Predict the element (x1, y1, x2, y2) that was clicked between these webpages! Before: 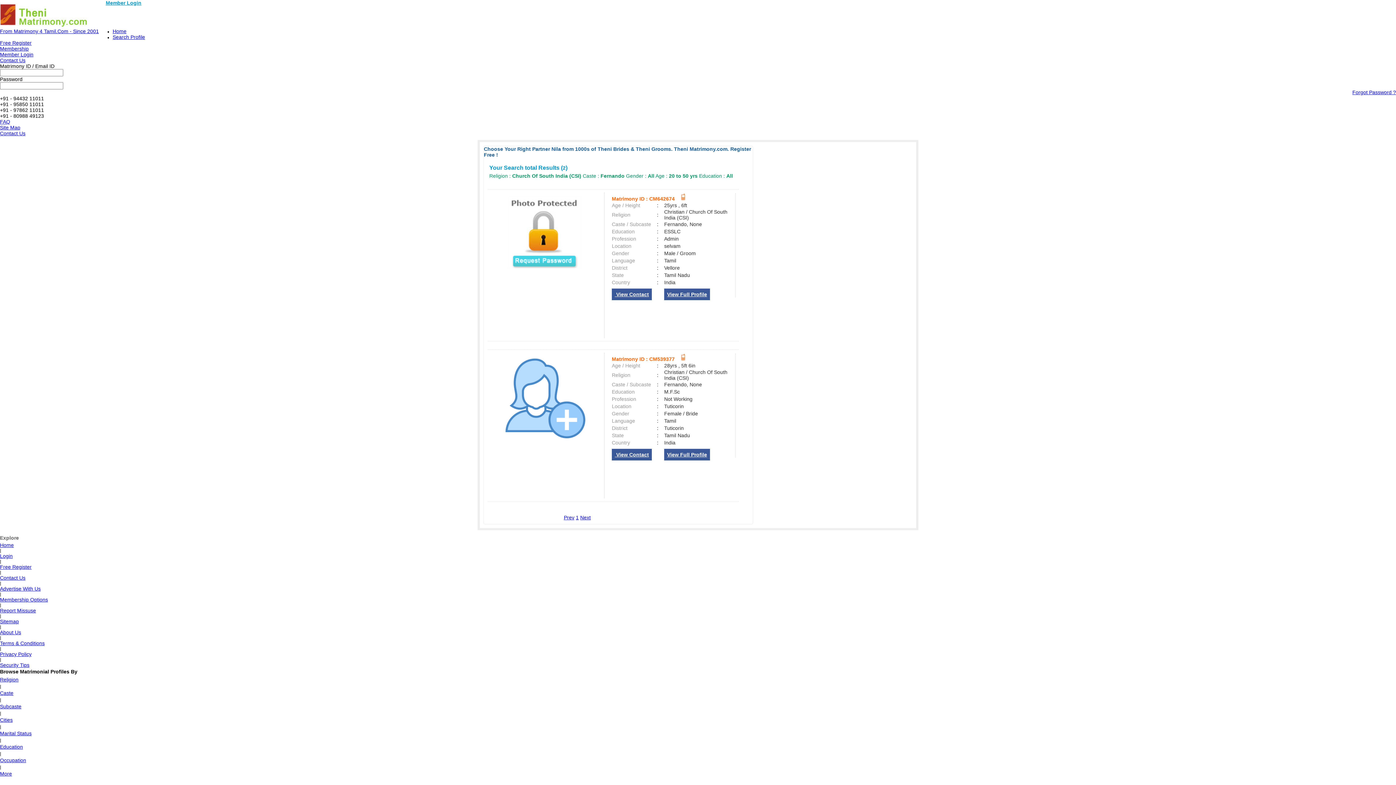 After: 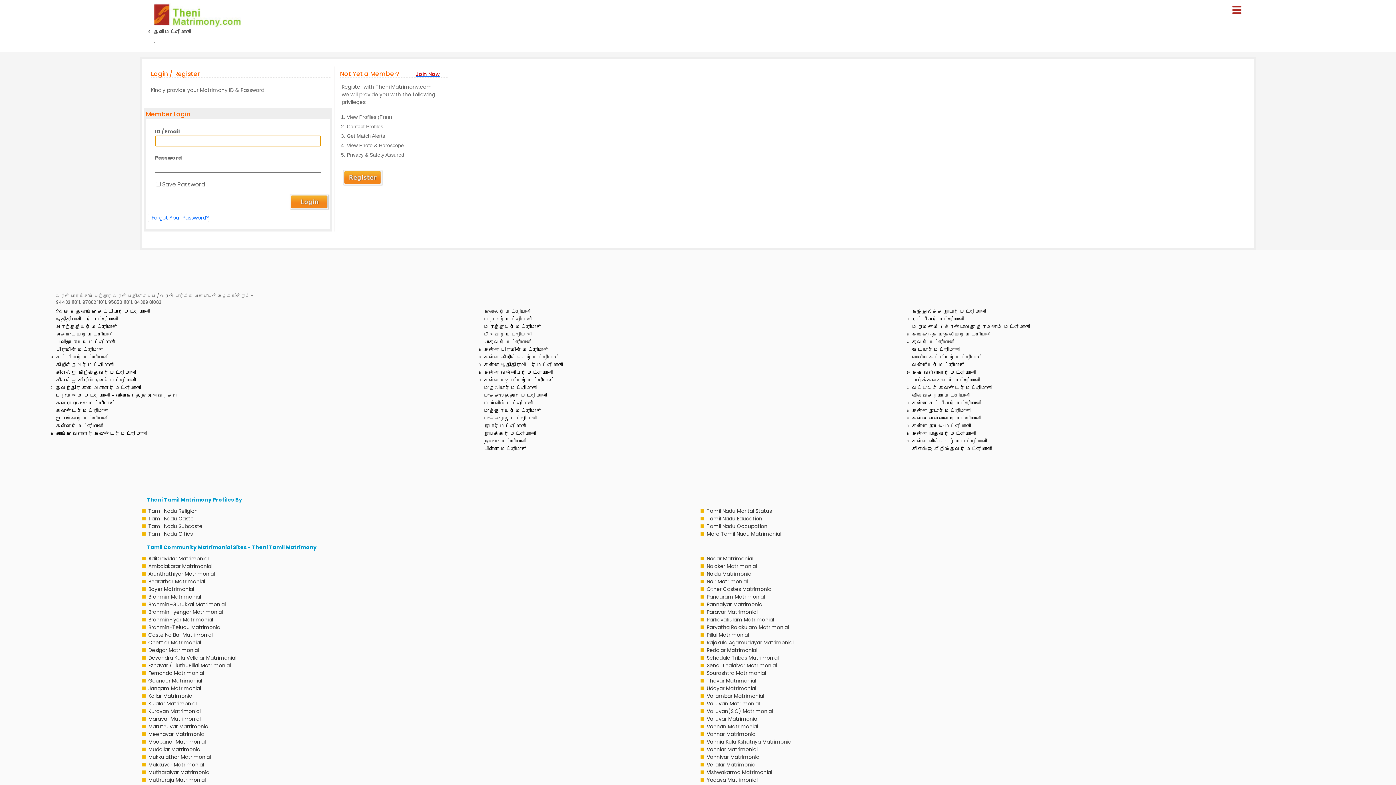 Action: bbox: (612, 288, 652, 300) label:  View Contact